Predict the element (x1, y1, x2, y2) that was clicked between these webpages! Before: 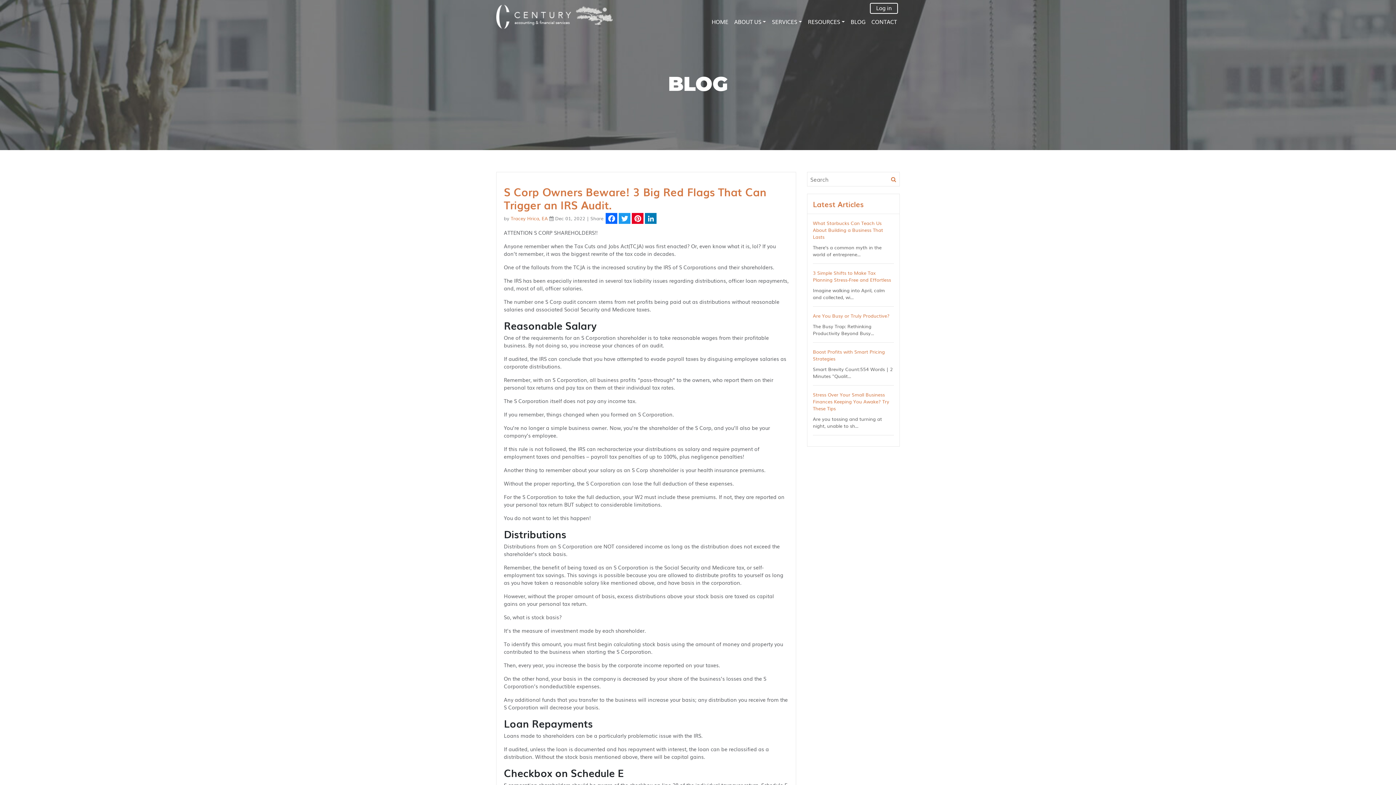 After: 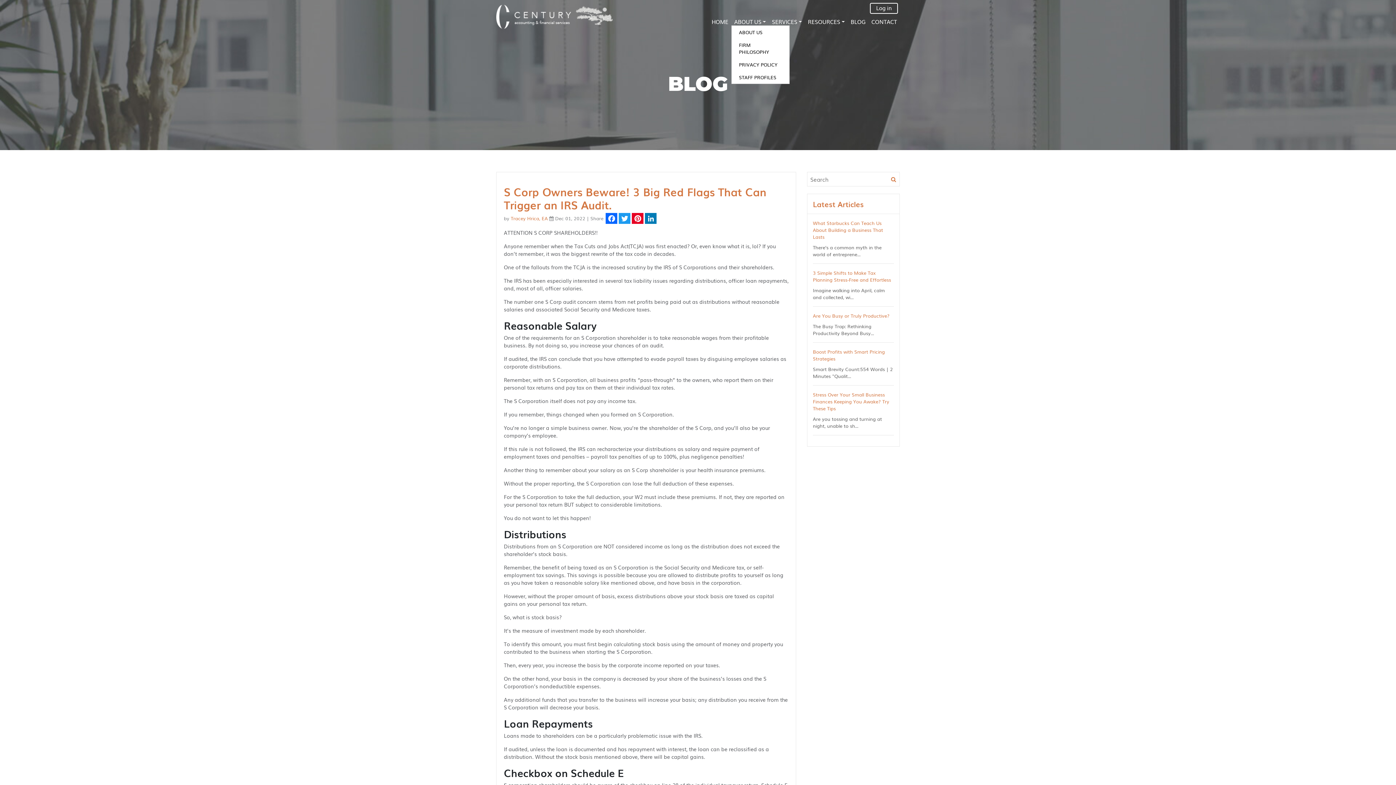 Action: label: ABOUT US bbox: (731, 17, 769, 25)